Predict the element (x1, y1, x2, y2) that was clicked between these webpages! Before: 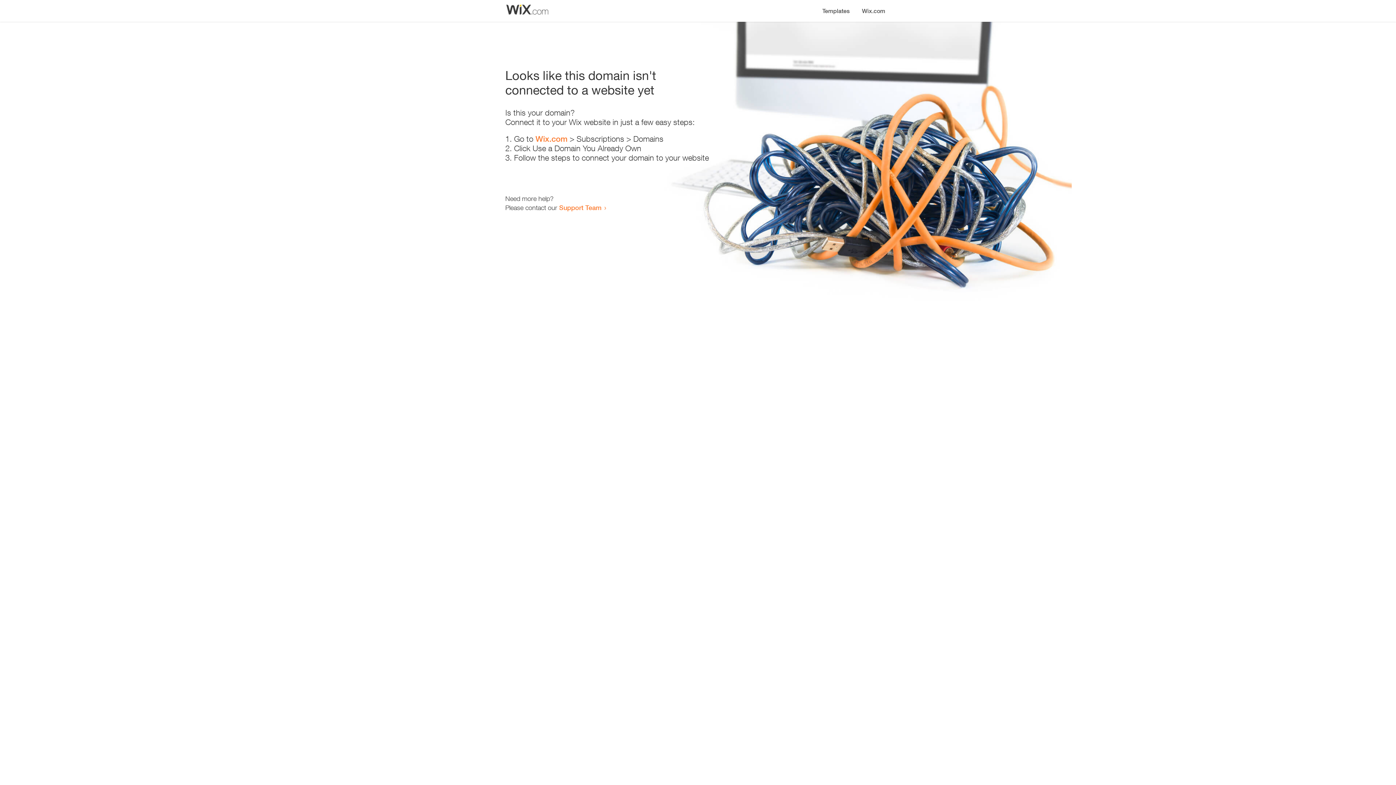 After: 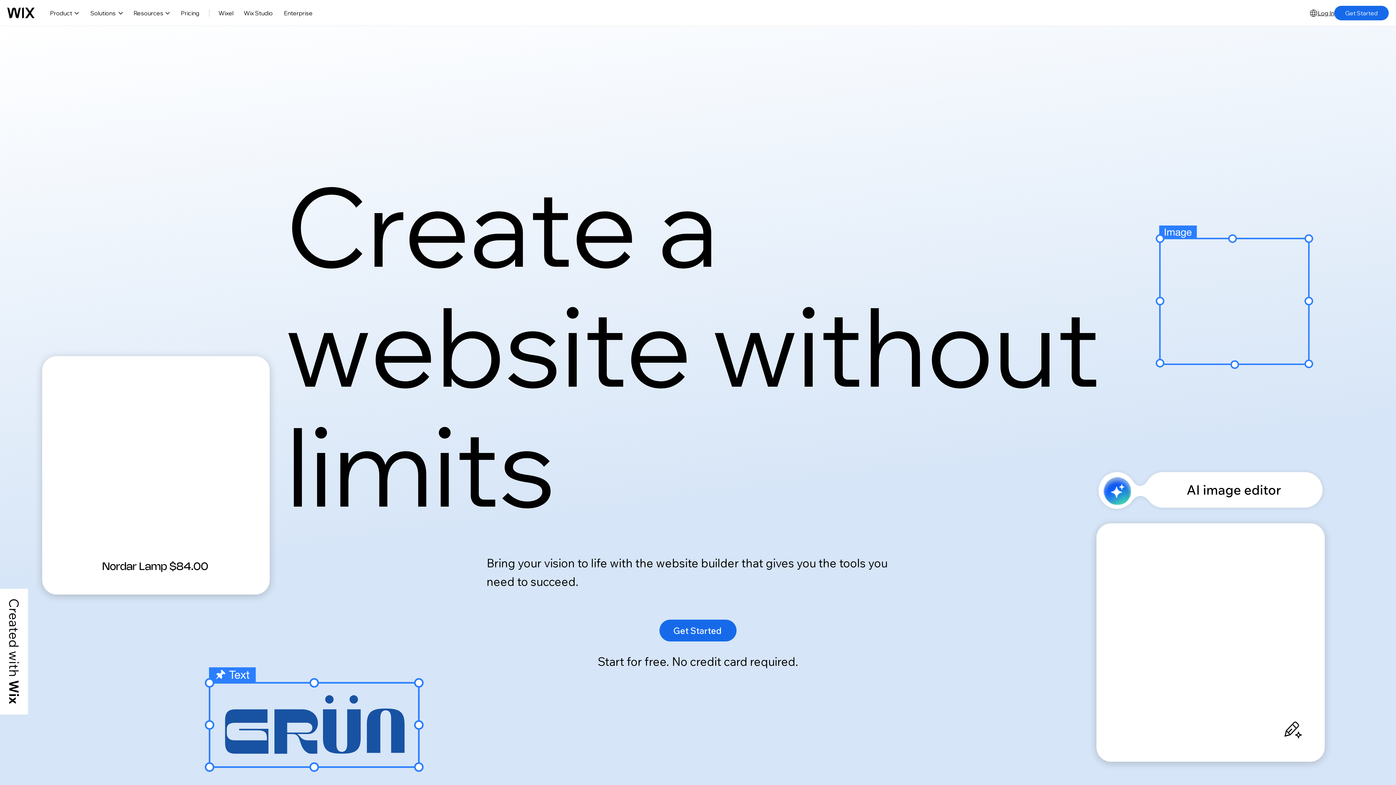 Action: label: Wix.com bbox: (856, 0, 890, 14)